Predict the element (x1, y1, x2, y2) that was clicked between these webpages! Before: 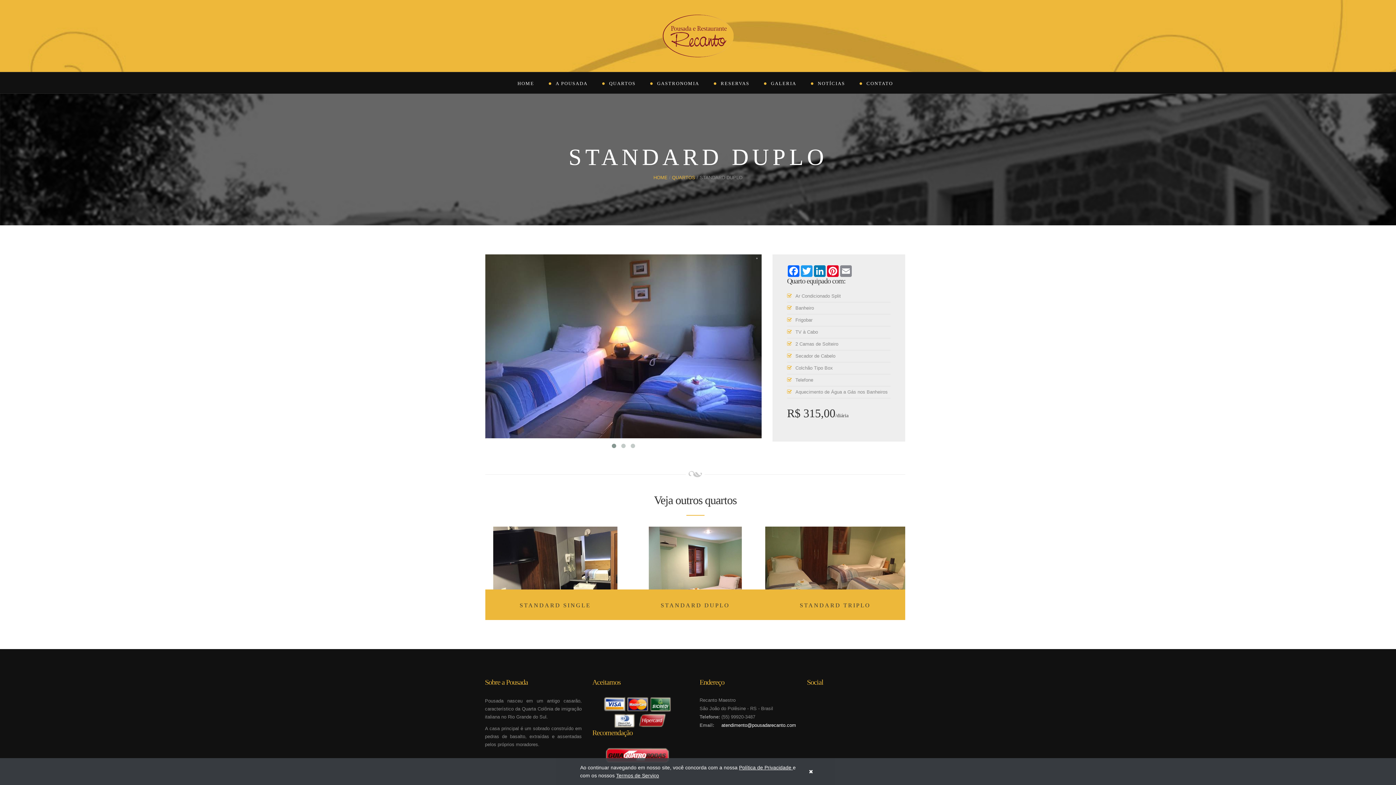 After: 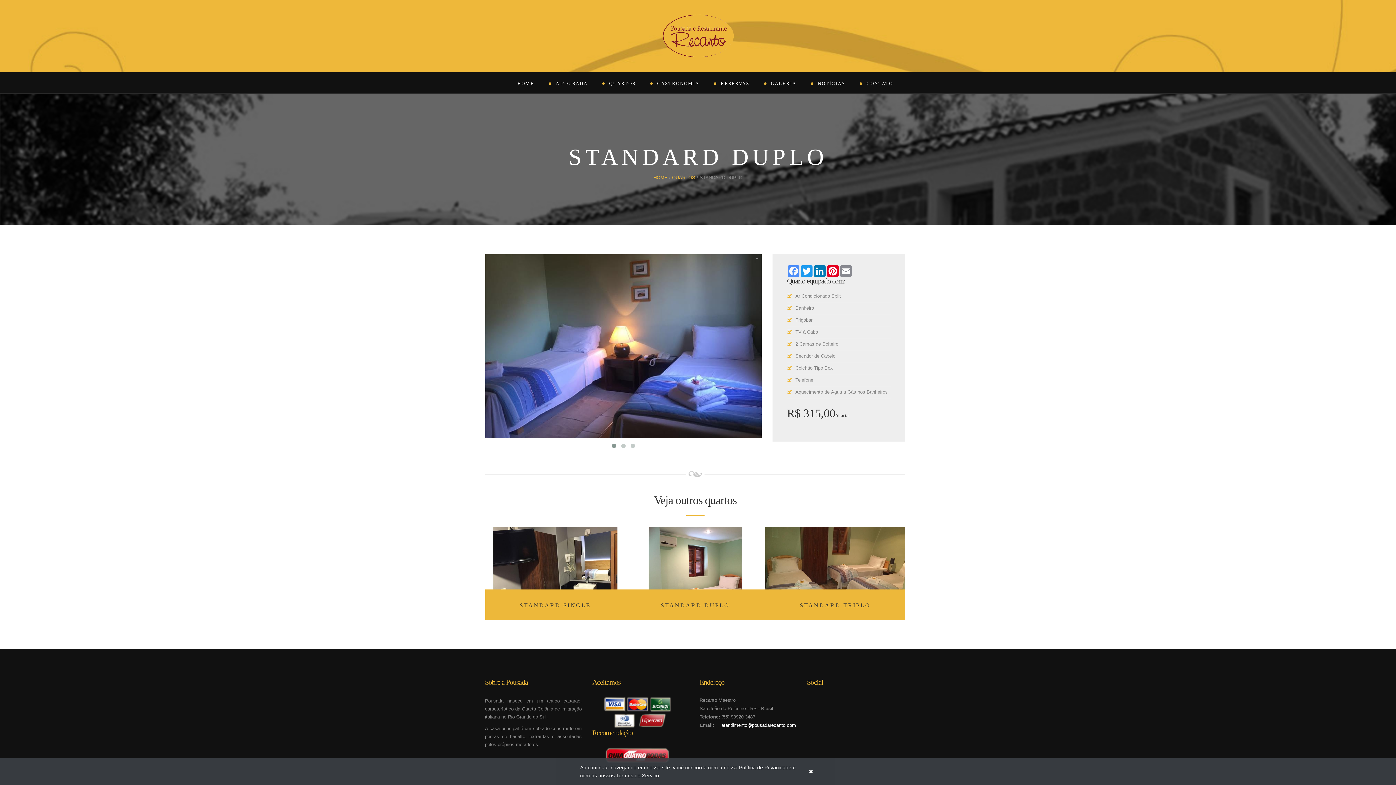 Action: bbox: (787, 265, 800, 277) label: Facebook